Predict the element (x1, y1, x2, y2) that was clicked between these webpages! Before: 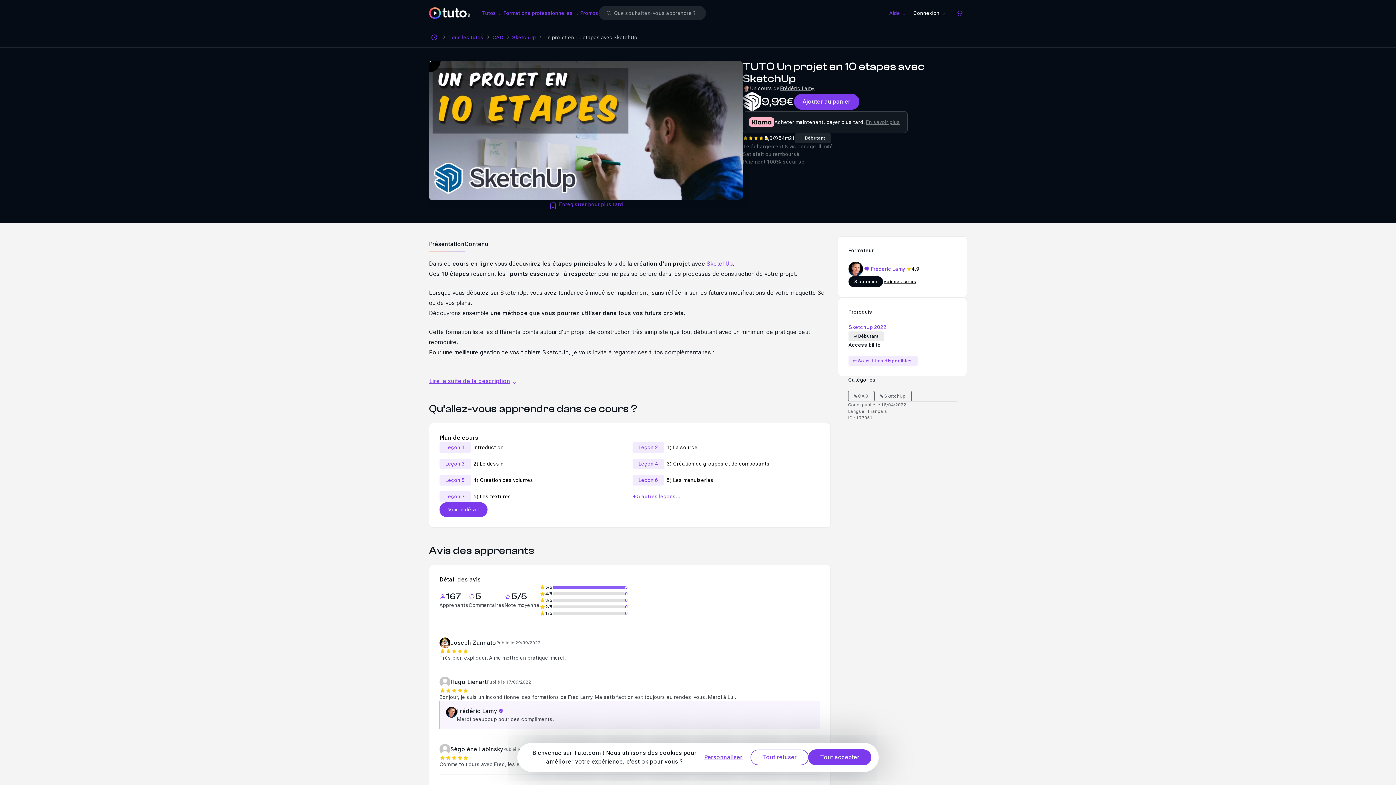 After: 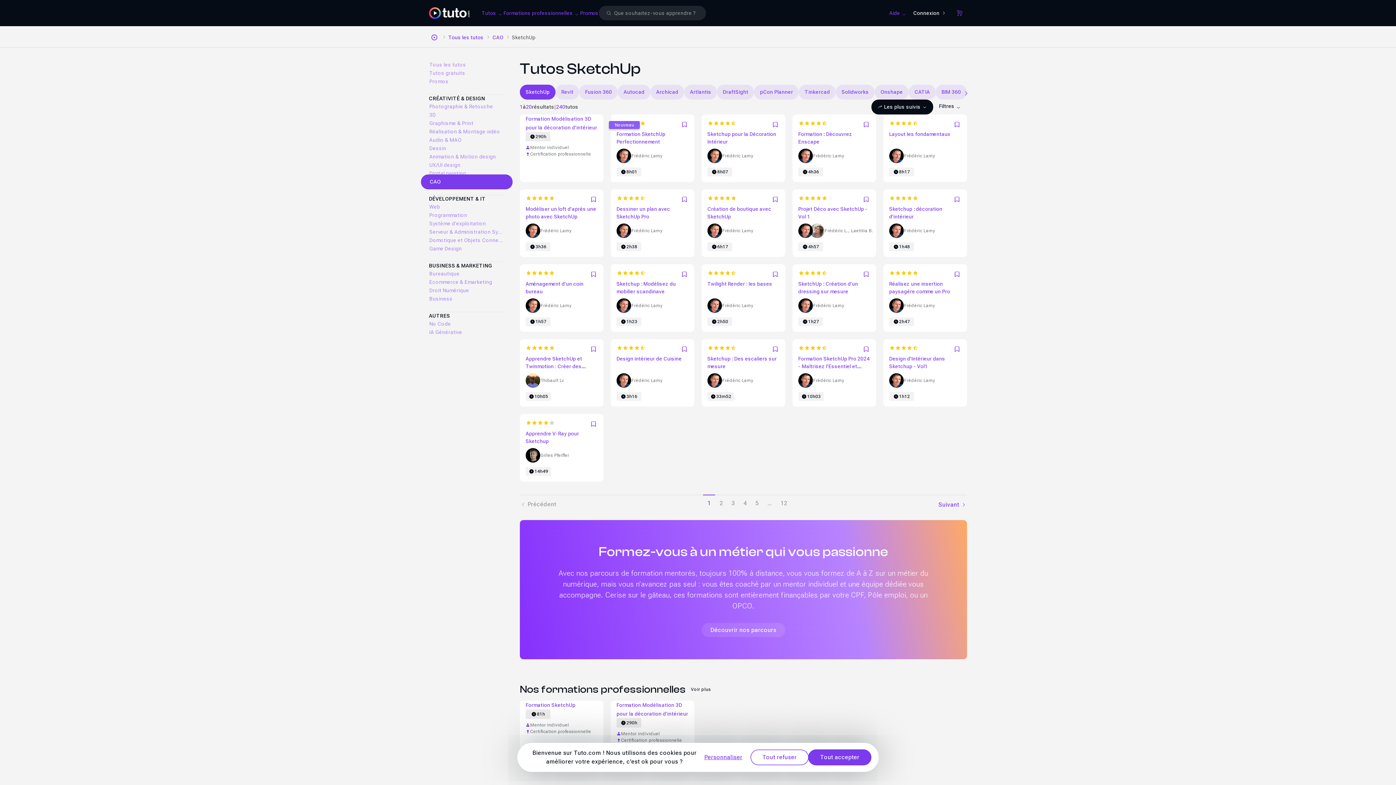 Action: bbox: (512, 34, 536, 40) label: SketchUp